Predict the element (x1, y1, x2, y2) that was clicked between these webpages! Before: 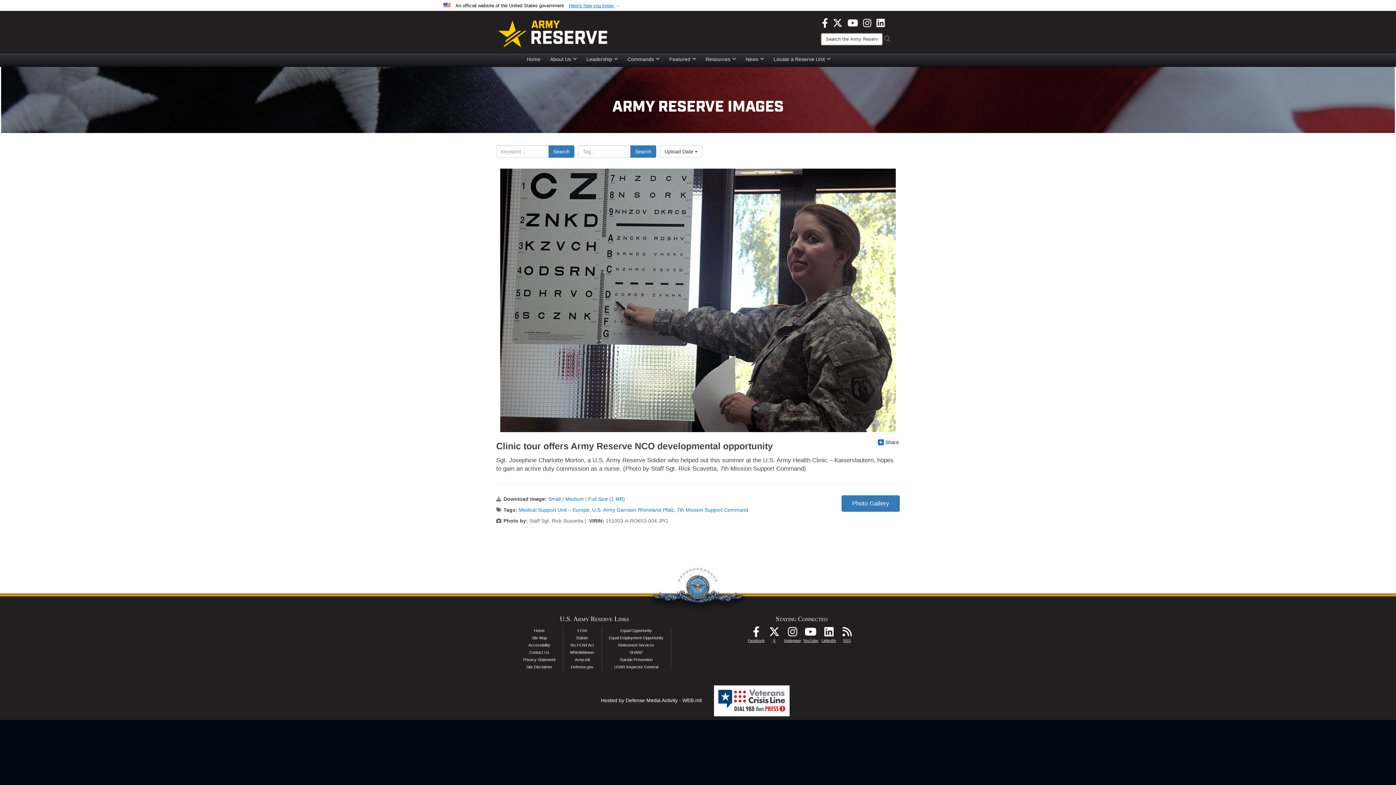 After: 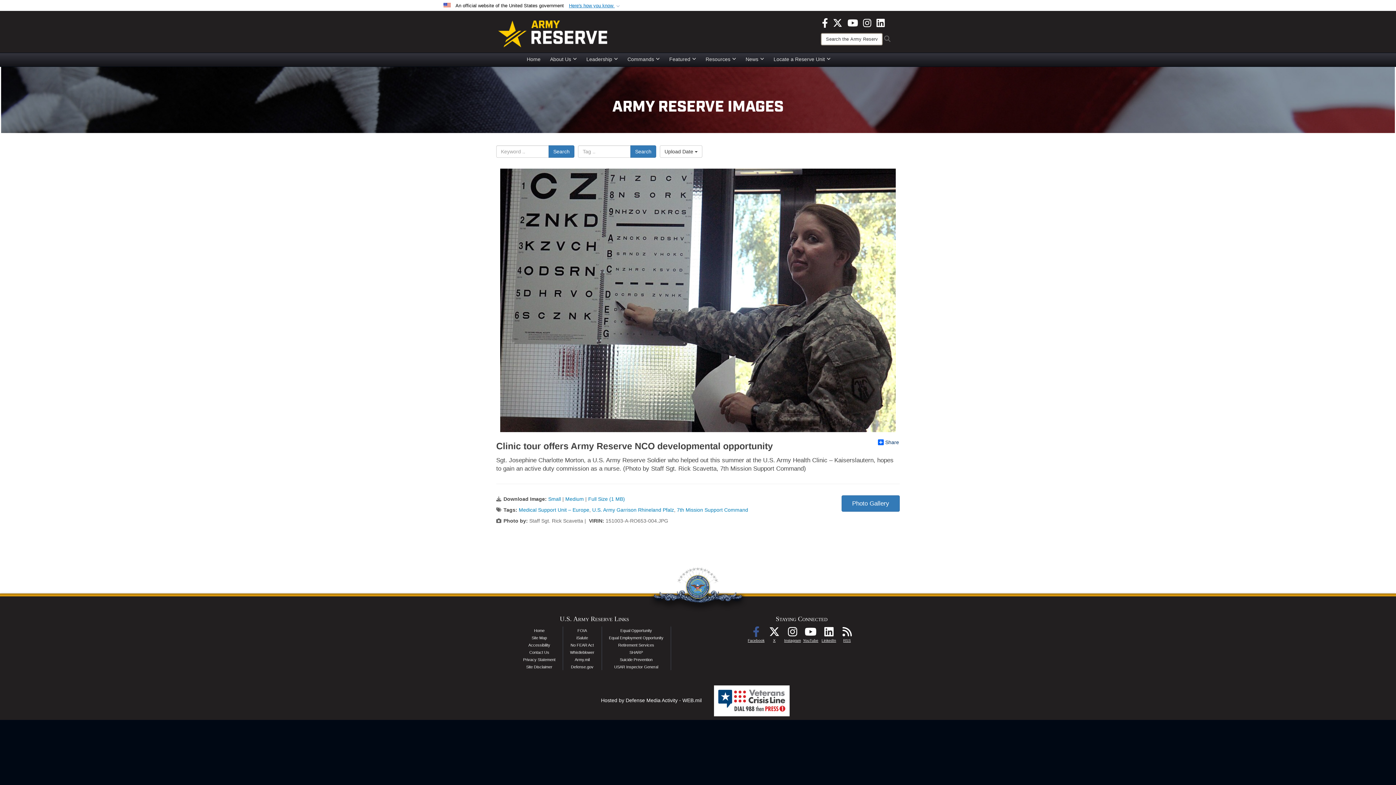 Action: bbox: (747, 631, 765, 637) label: Follow Us On Facebook opens in a new window